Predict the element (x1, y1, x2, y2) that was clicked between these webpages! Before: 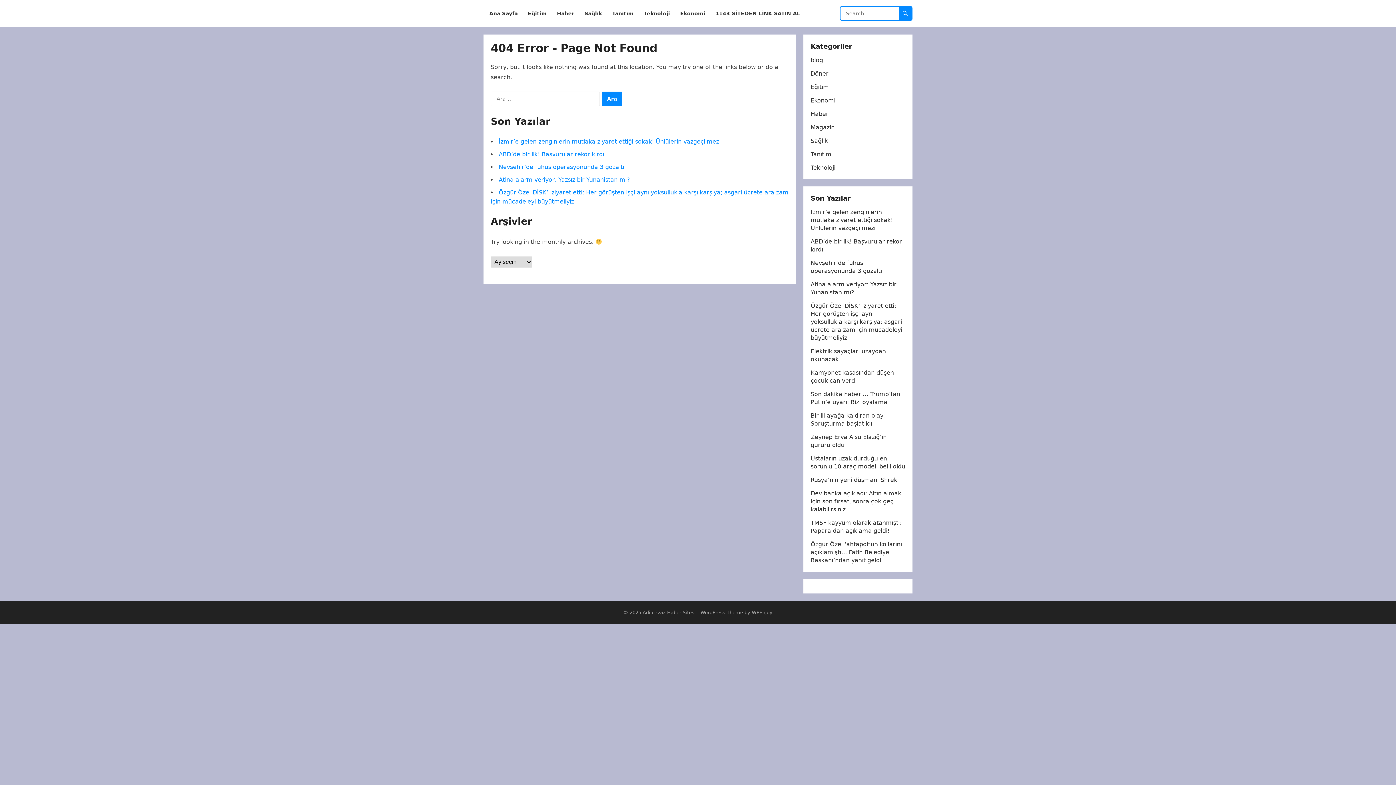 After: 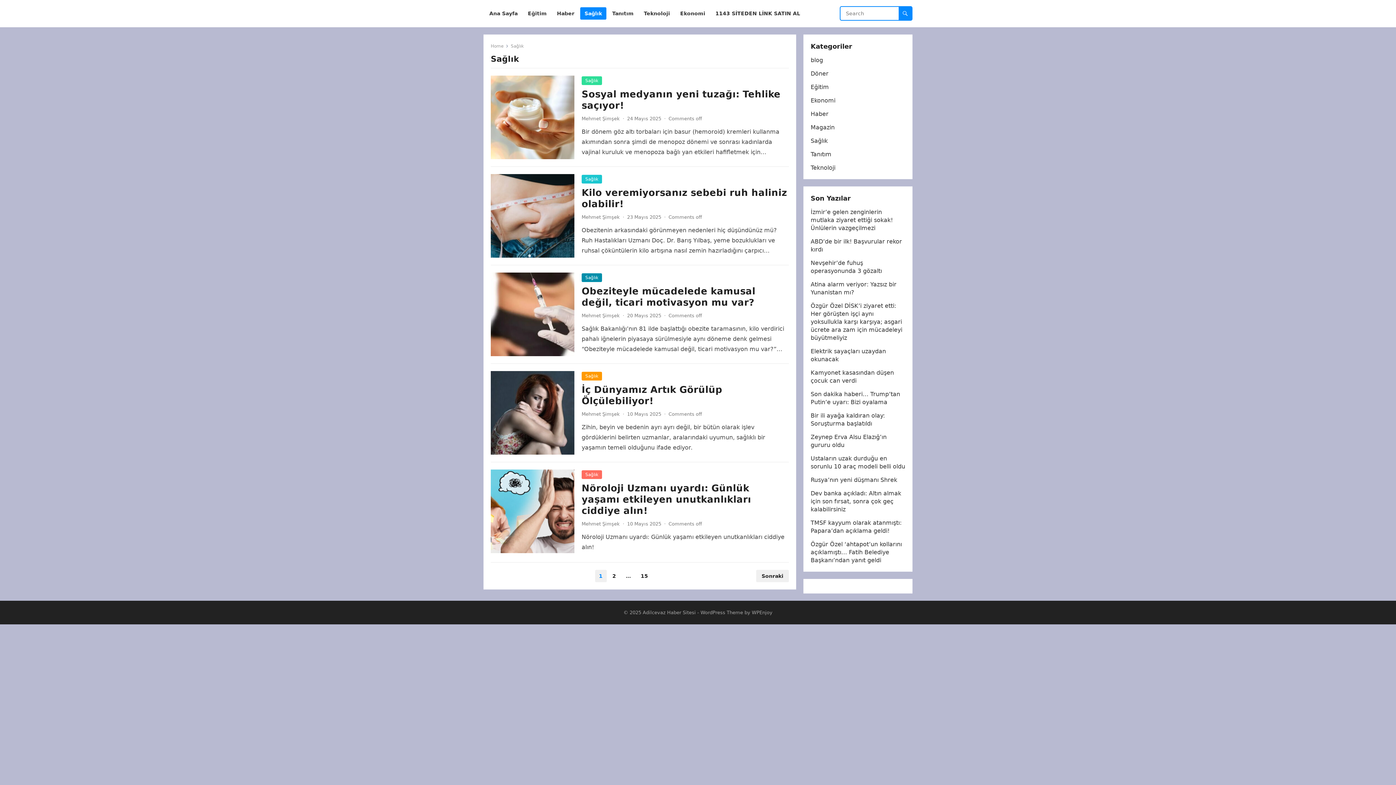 Action: bbox: (810, 137, 828, 144) label: Sağlık